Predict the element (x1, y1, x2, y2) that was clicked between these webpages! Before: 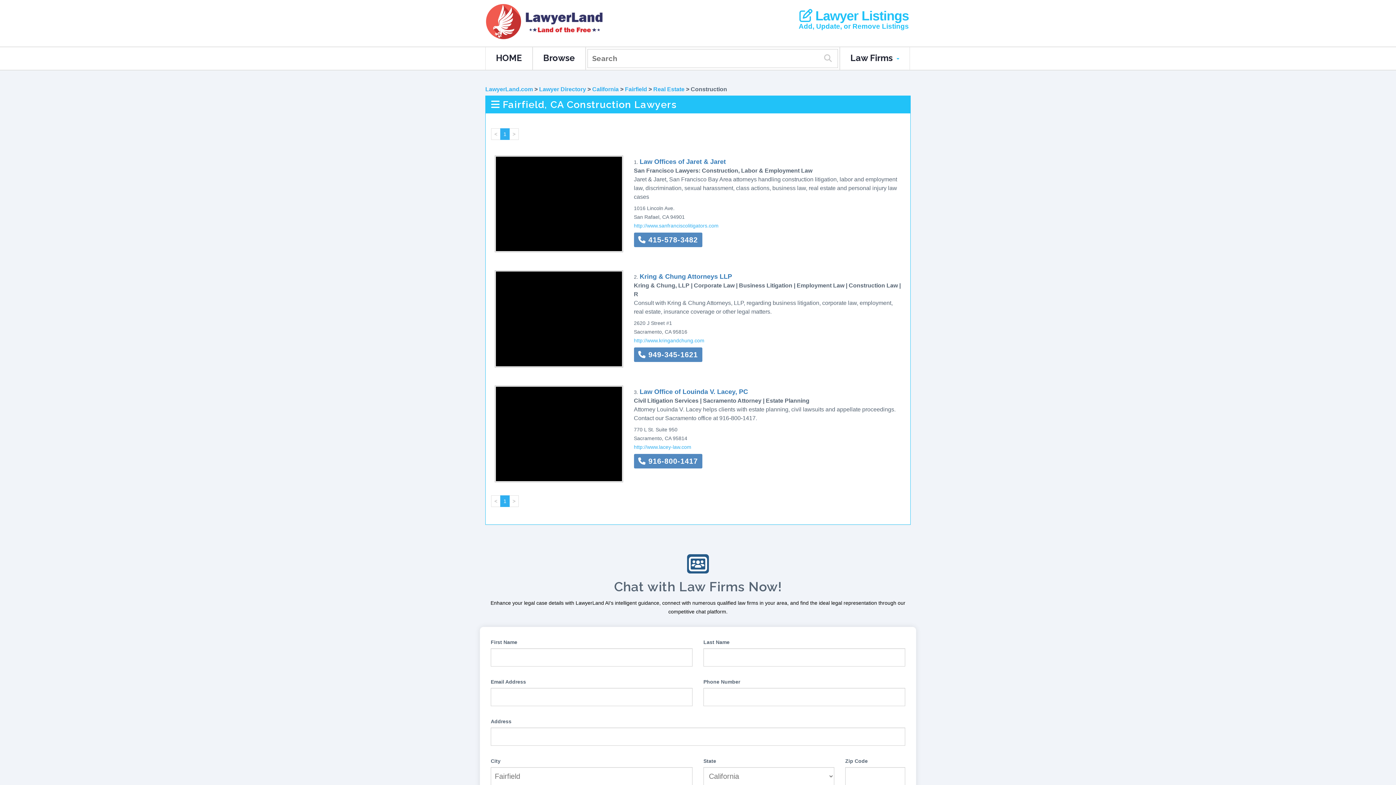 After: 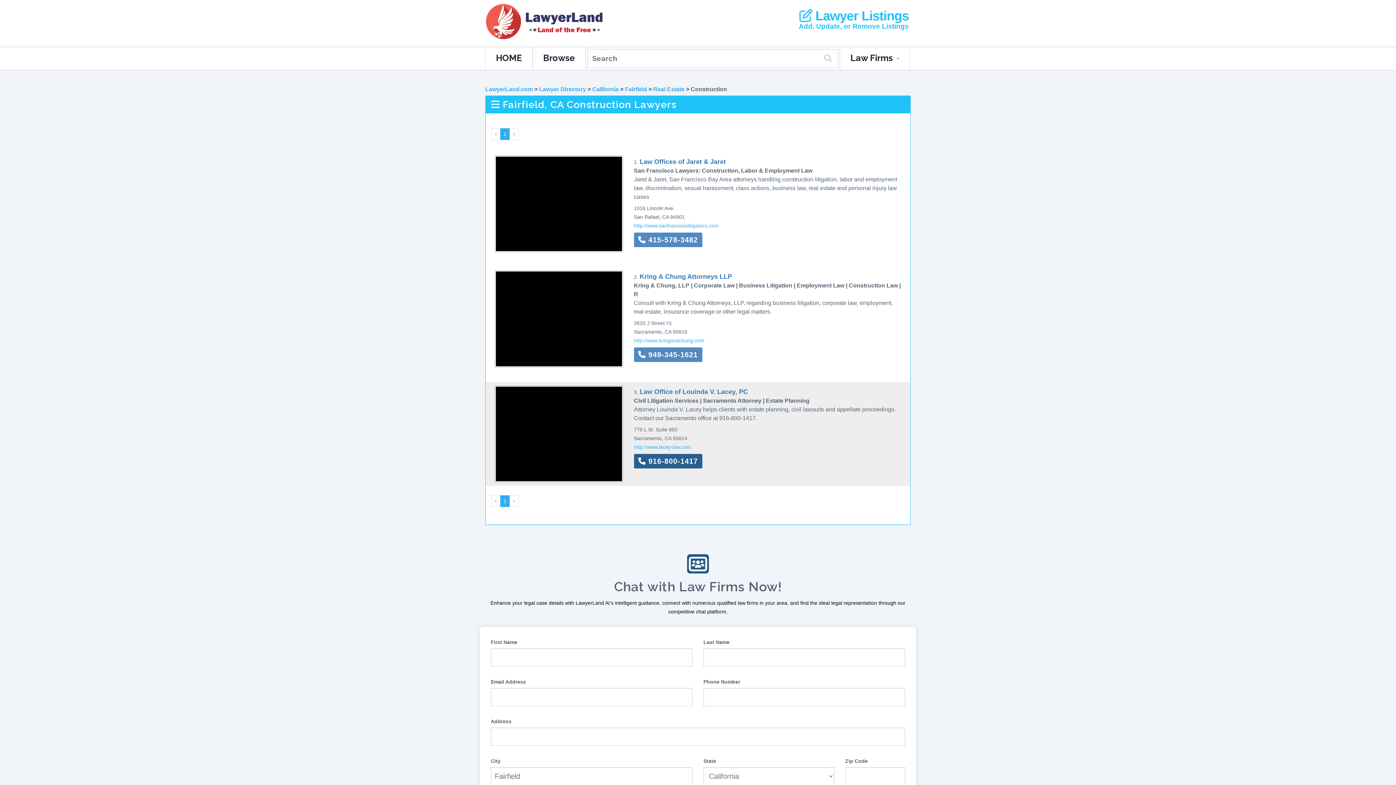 Action: label:  916-800-1417 bbox: (634, 454, 702, 468)